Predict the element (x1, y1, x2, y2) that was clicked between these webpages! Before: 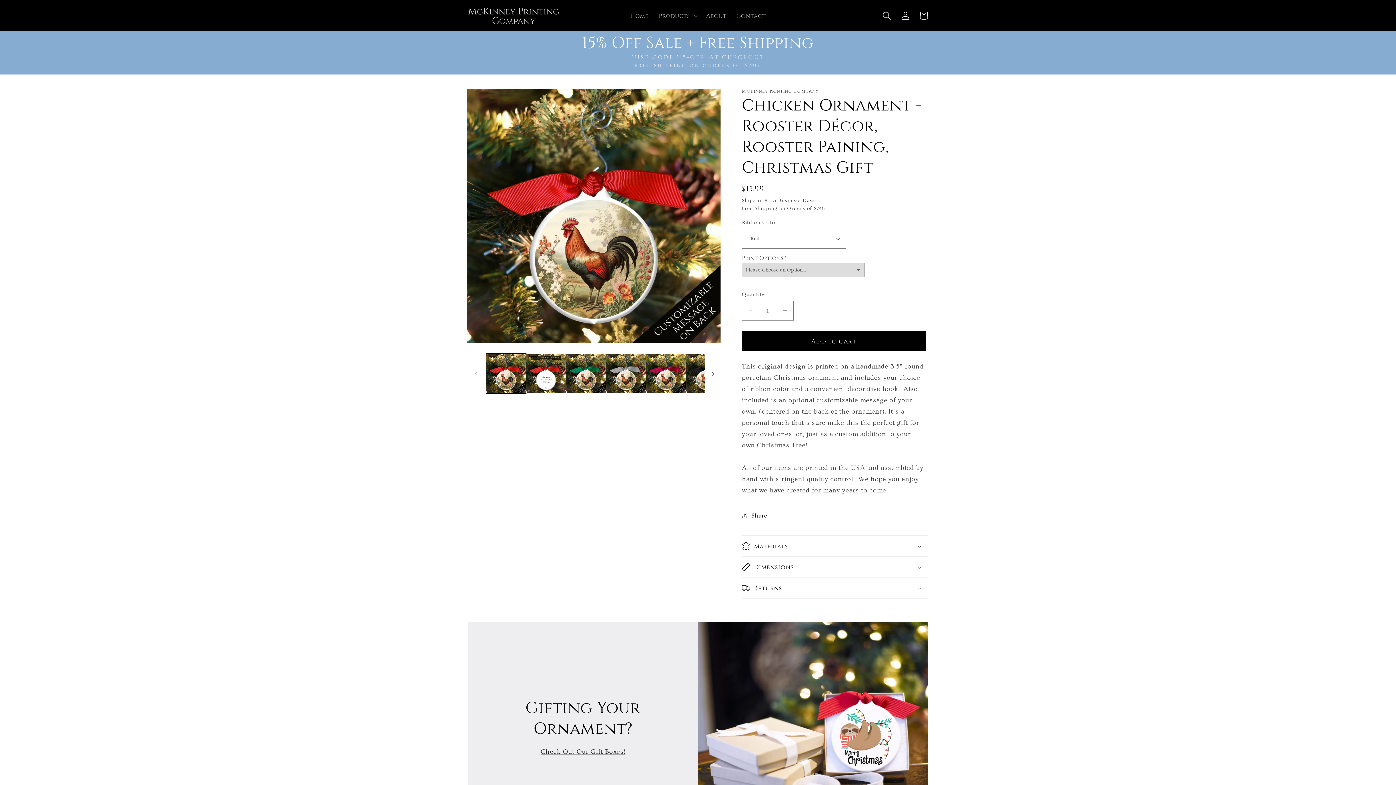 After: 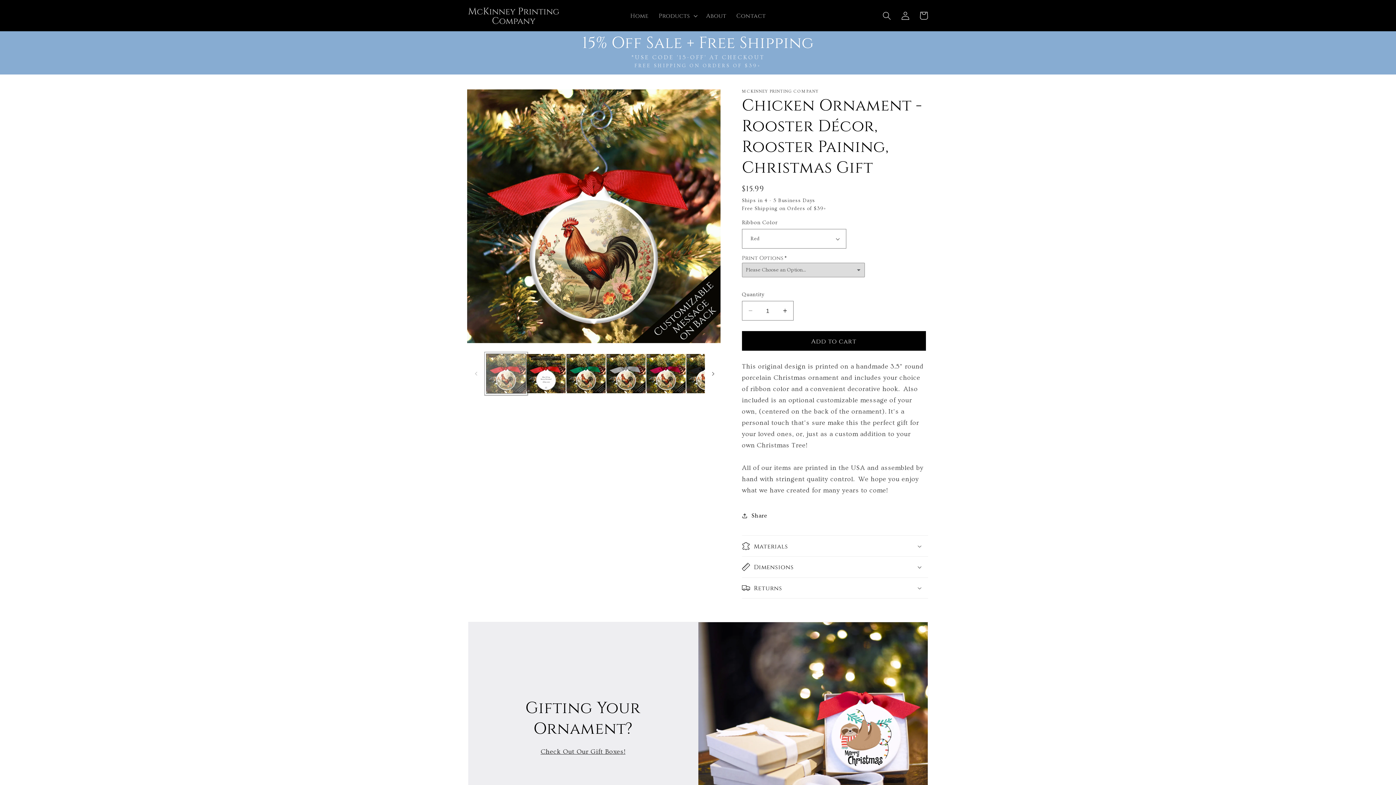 Action: label: Load image 1 in gallery view bbox: (486, 353, 526, 393)